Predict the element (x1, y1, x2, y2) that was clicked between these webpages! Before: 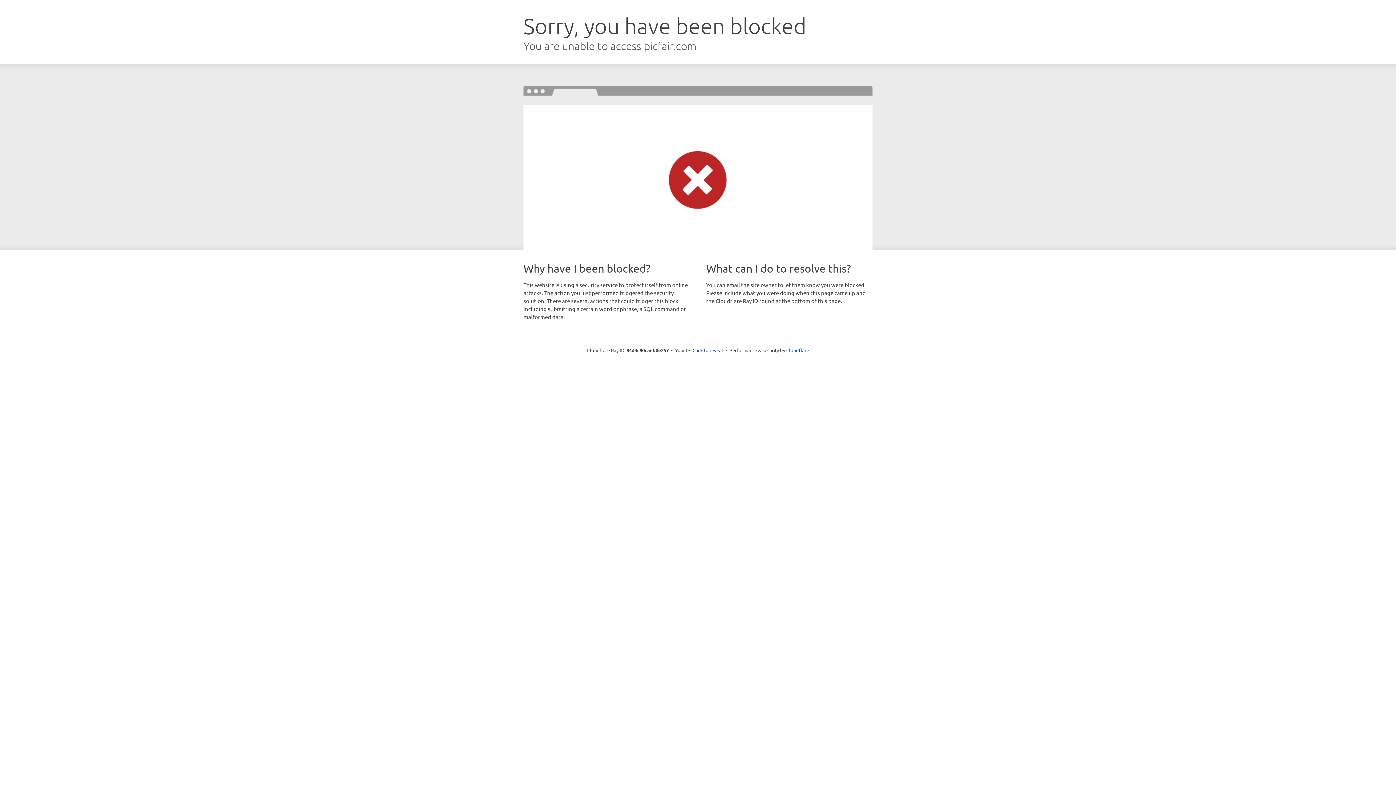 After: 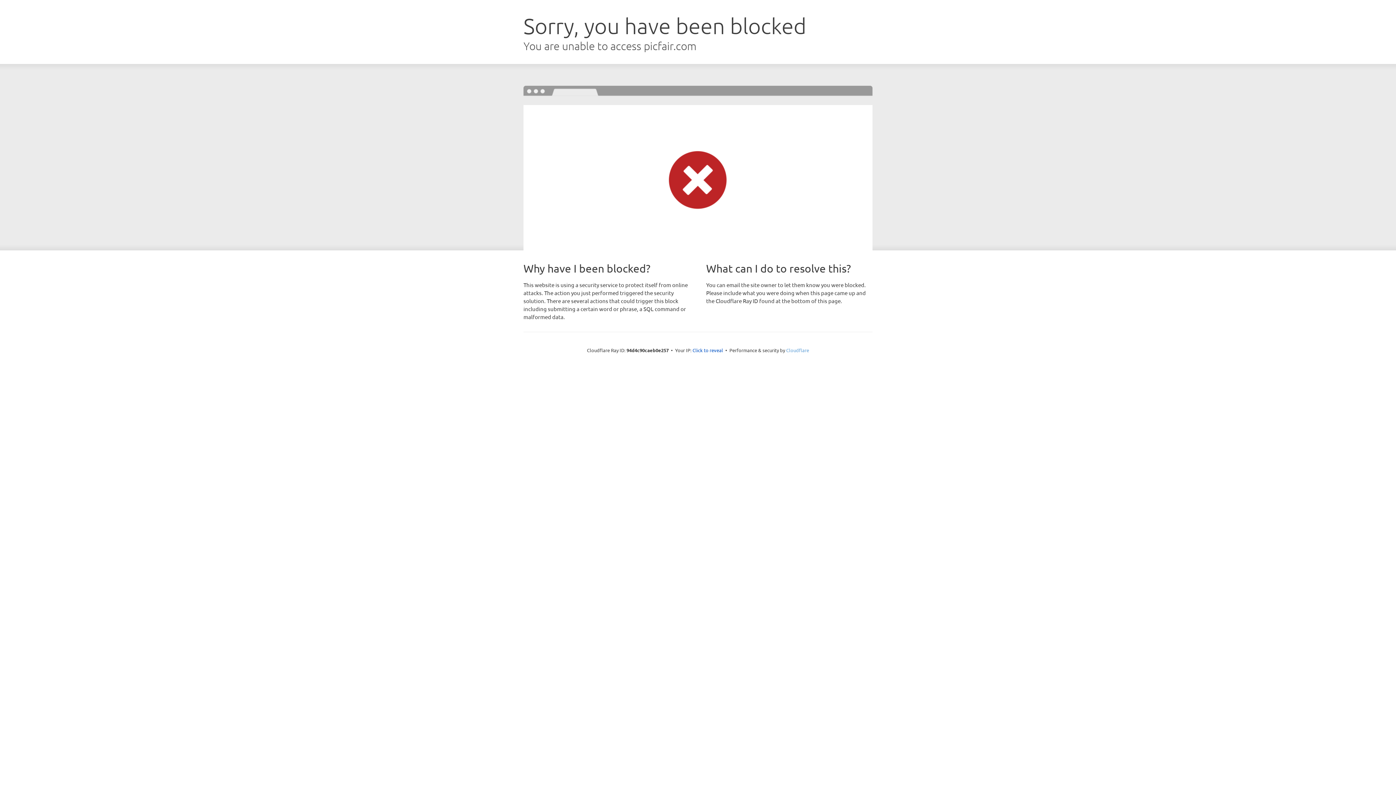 Action: label: Cloudflare bbox: (786, 347, 809, 353)